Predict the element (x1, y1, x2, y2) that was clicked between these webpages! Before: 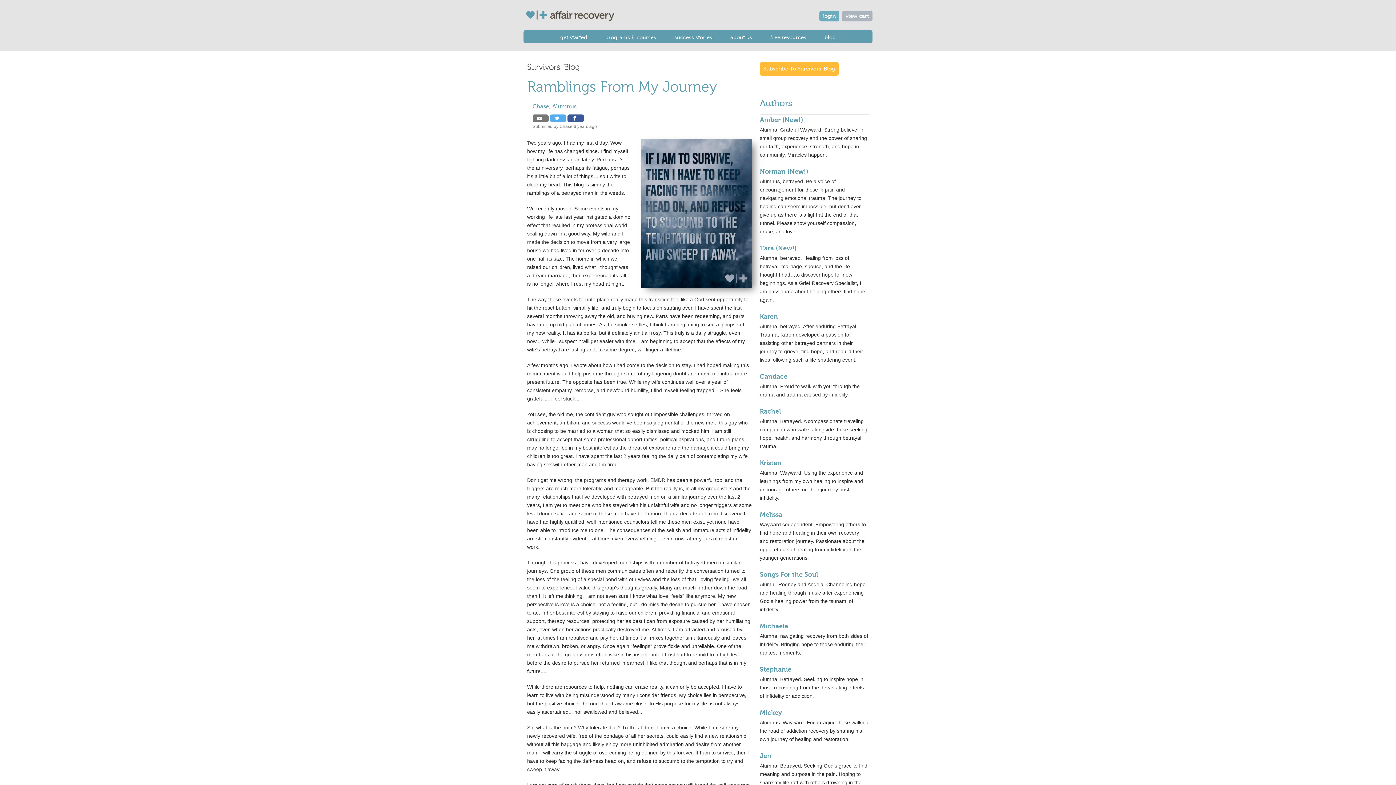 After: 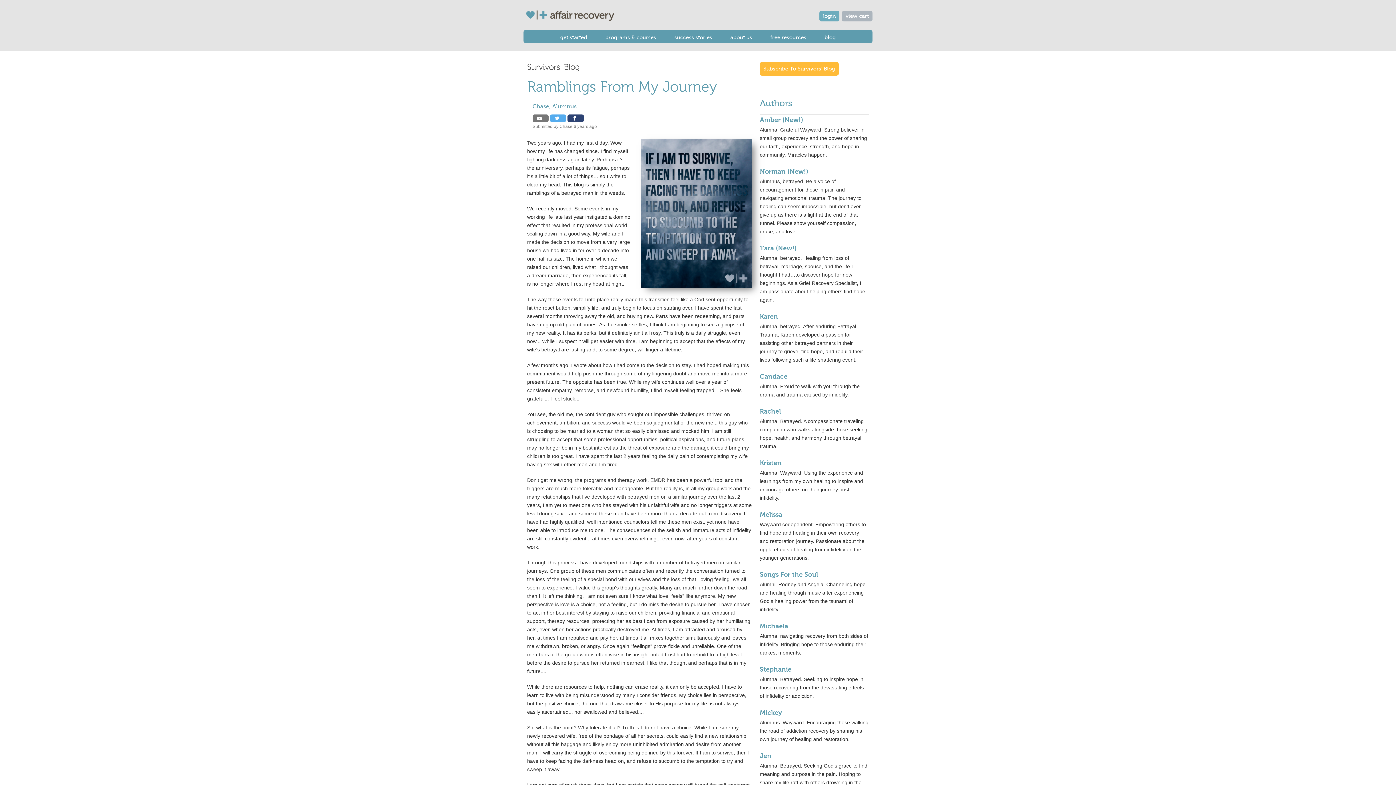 Action: label: Facebook bbox: (567, 114, 583, 122)